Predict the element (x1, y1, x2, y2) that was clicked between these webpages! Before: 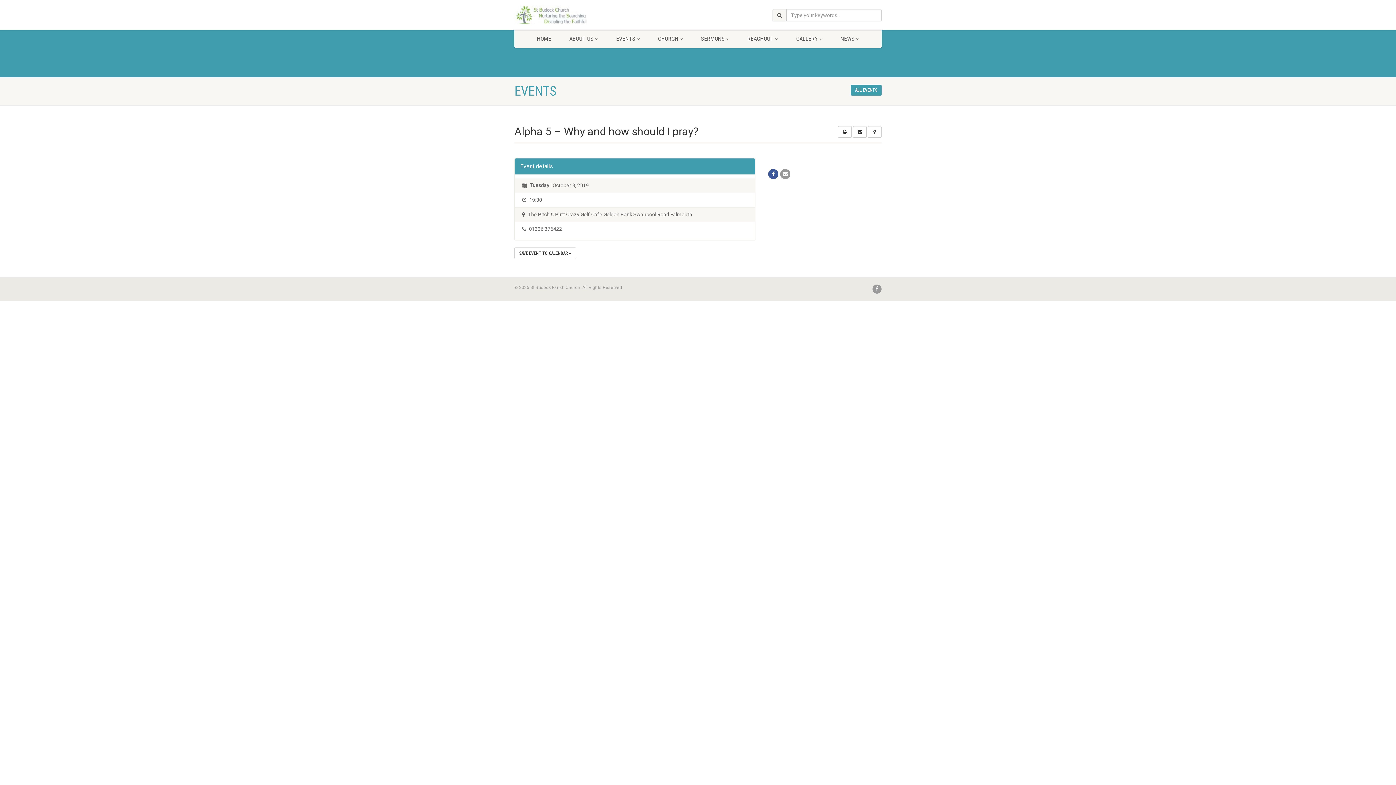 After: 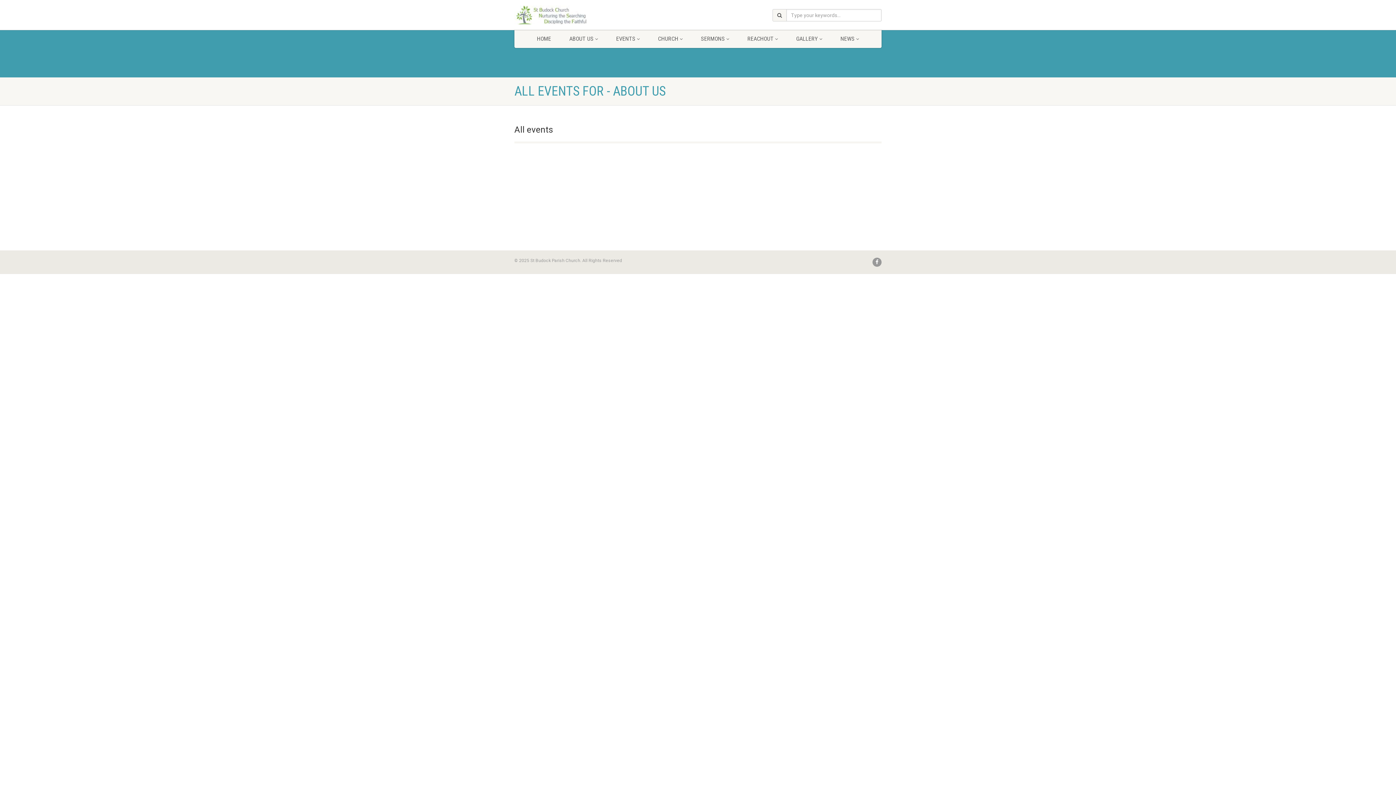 Action: label: ALL EVENTS bbox: (850, 84, 881, 95)